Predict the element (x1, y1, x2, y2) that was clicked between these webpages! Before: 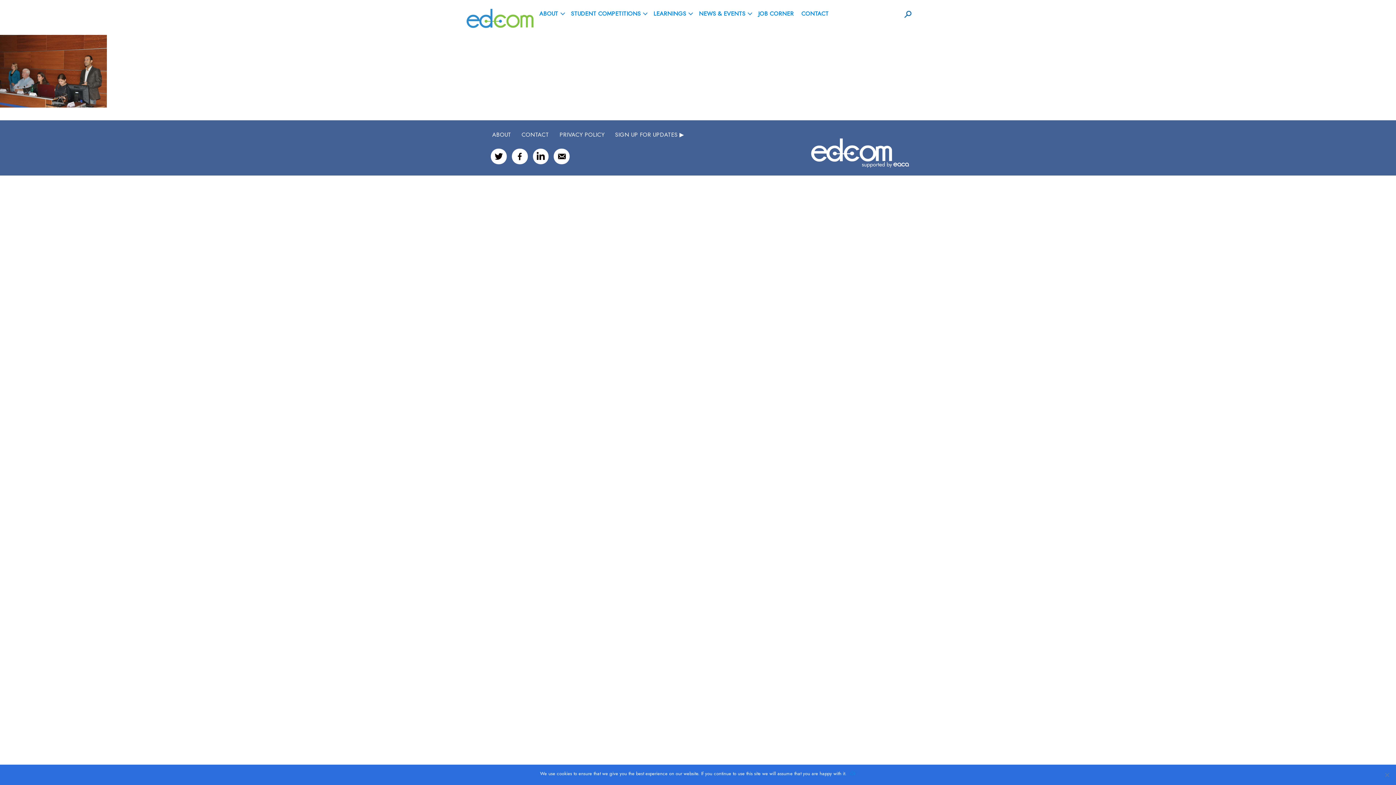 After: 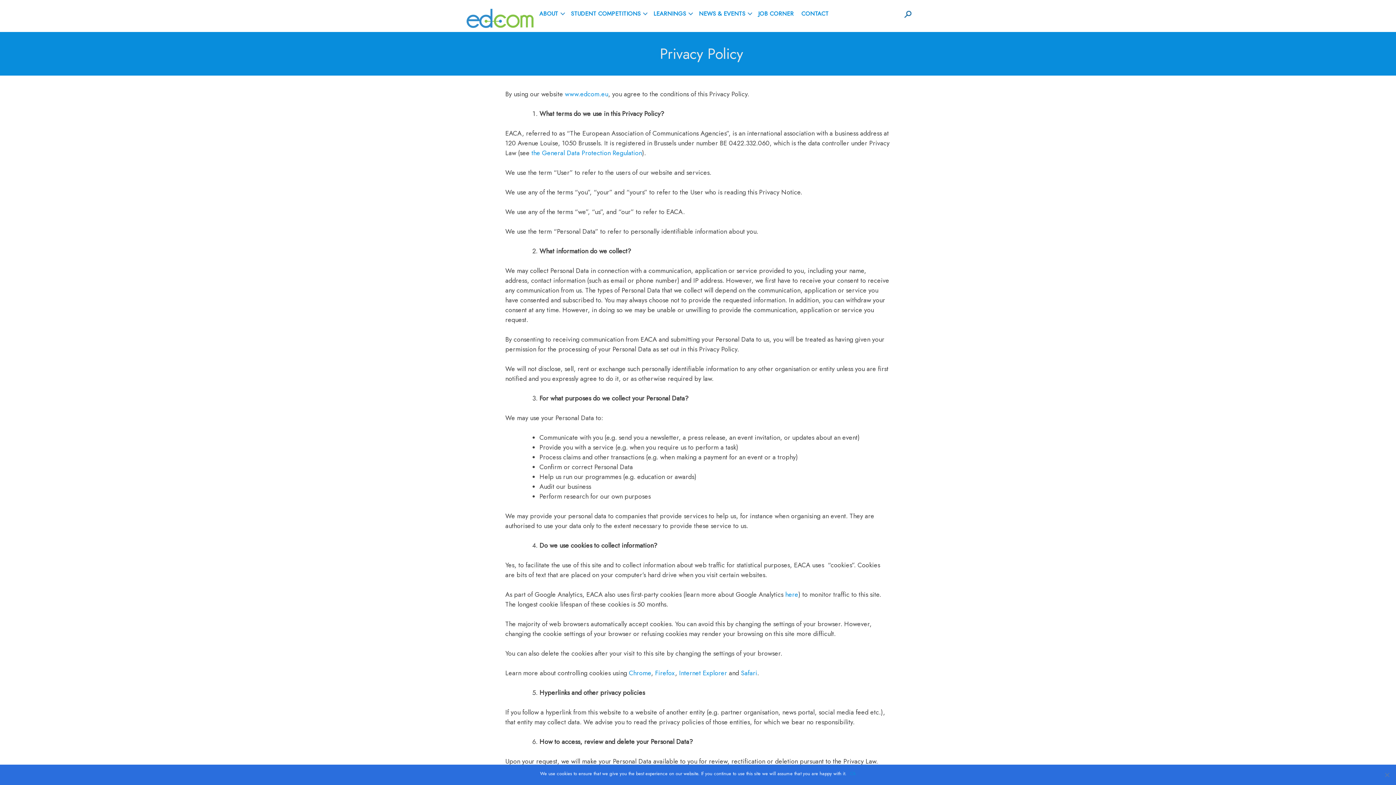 Action: bbox: (554, 128, 609, 141) label: PRIVACY POLICY